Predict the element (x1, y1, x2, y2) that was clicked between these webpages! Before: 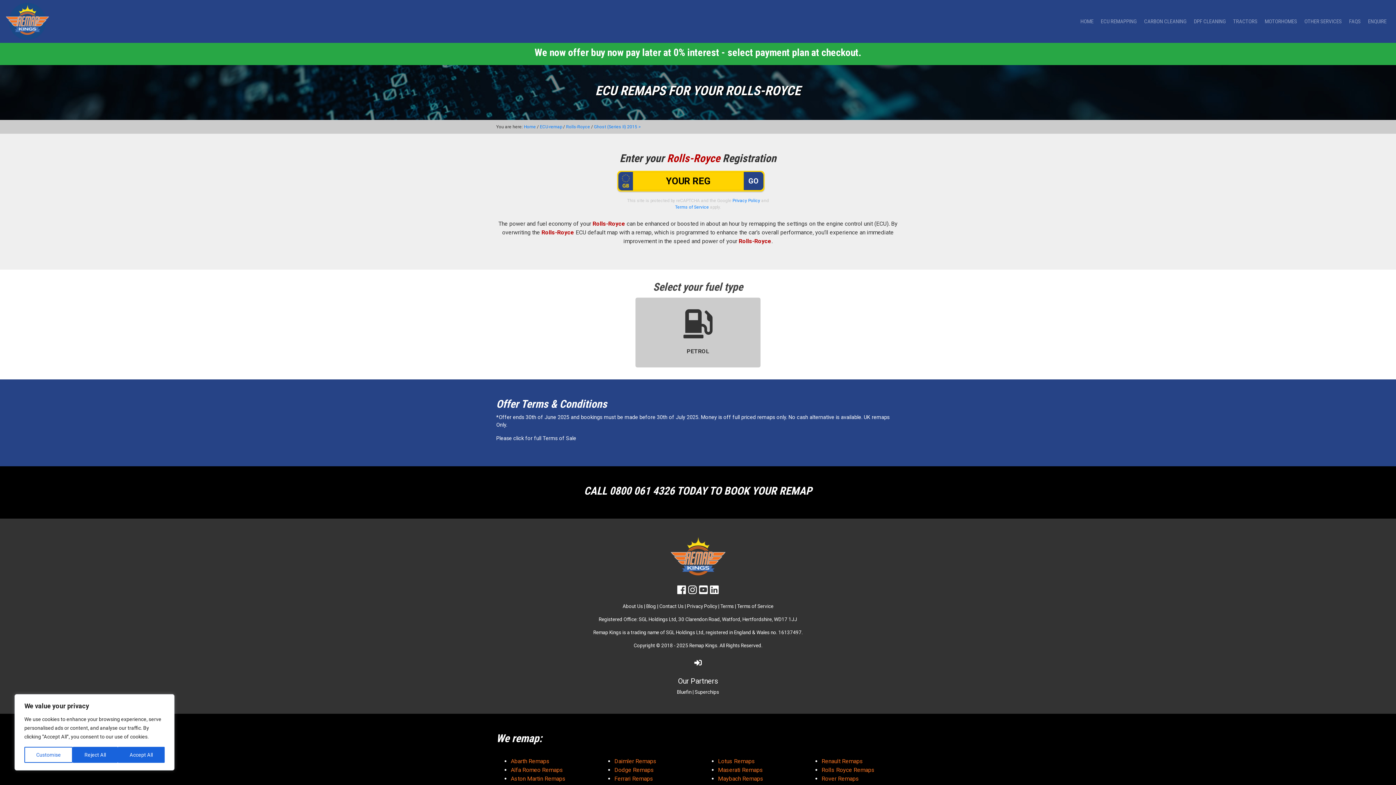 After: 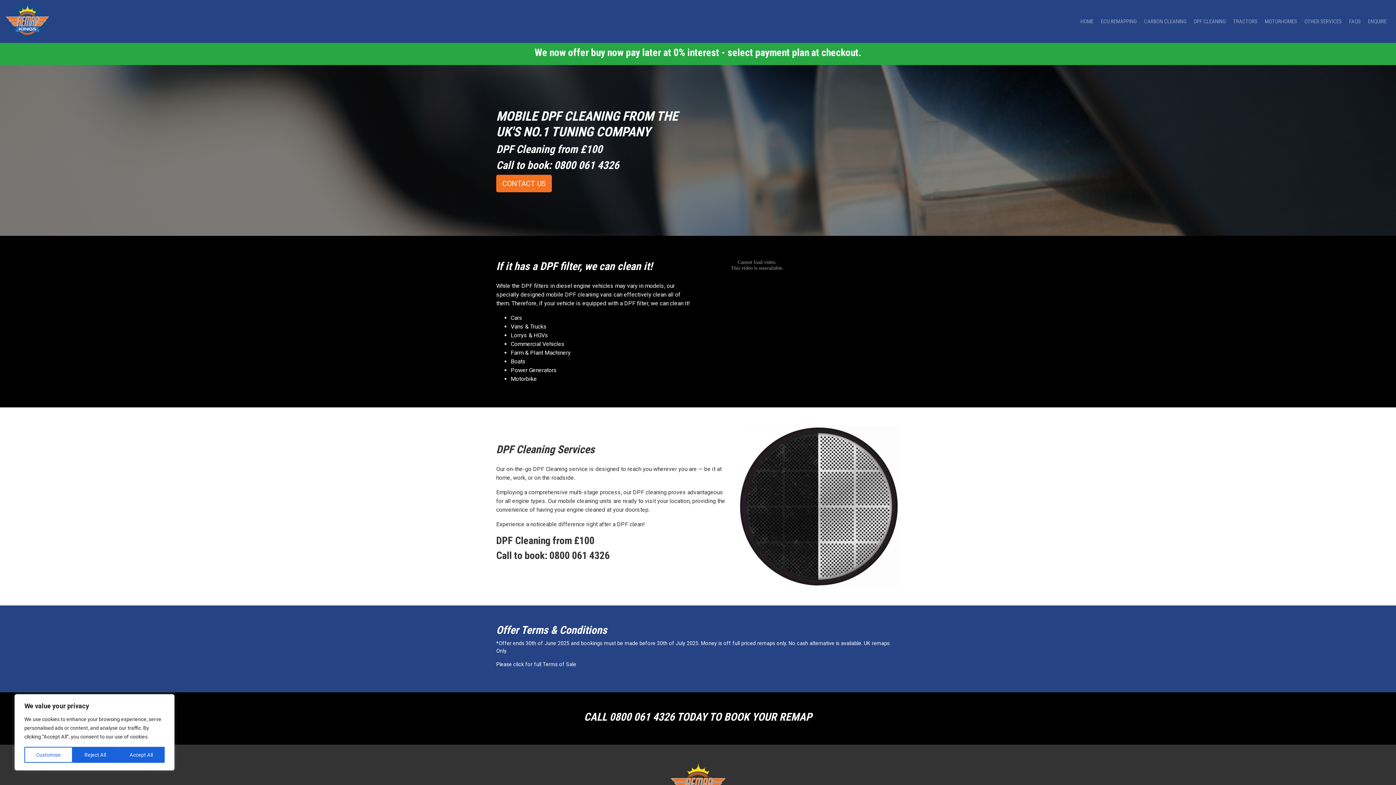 Action: bbox: (1191, 14, 1229, 28) label: DPF CLEANING